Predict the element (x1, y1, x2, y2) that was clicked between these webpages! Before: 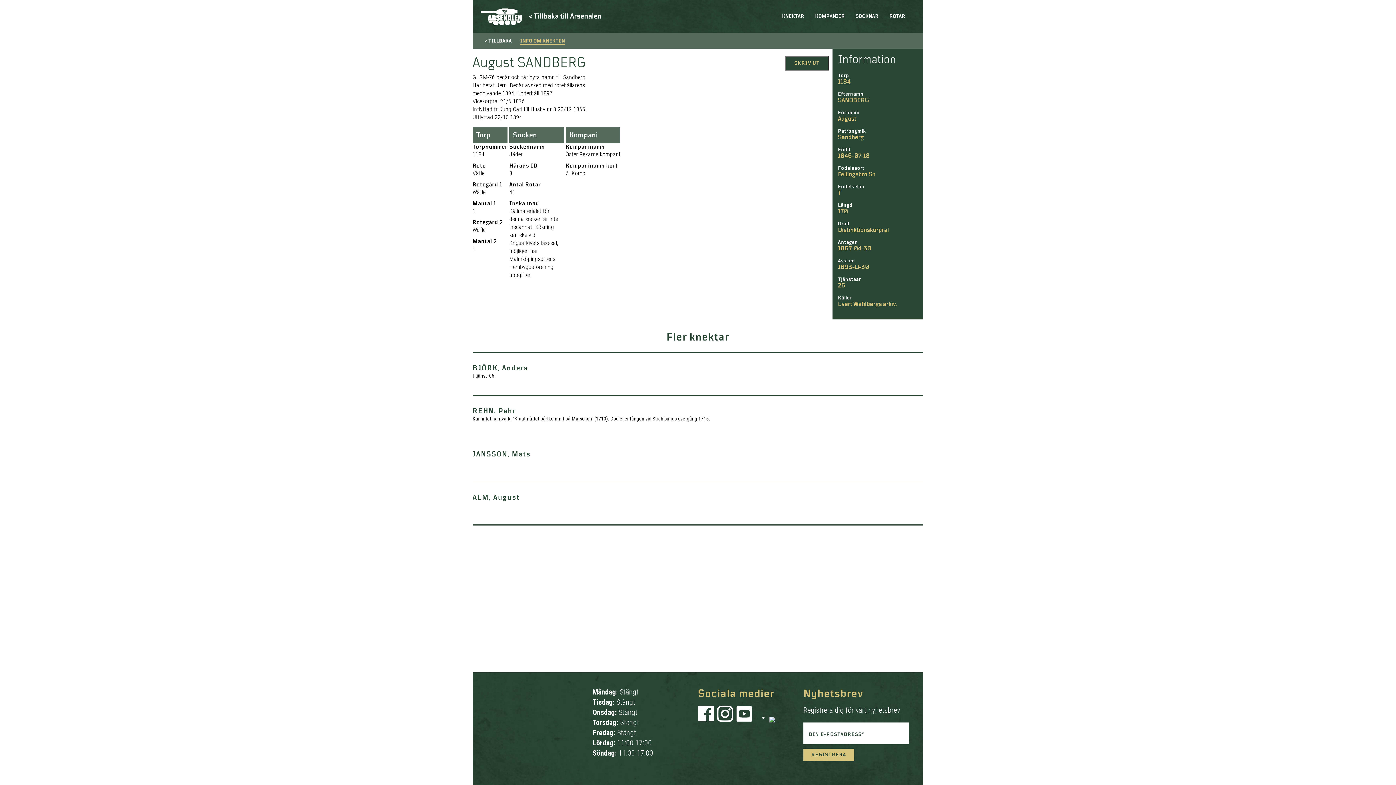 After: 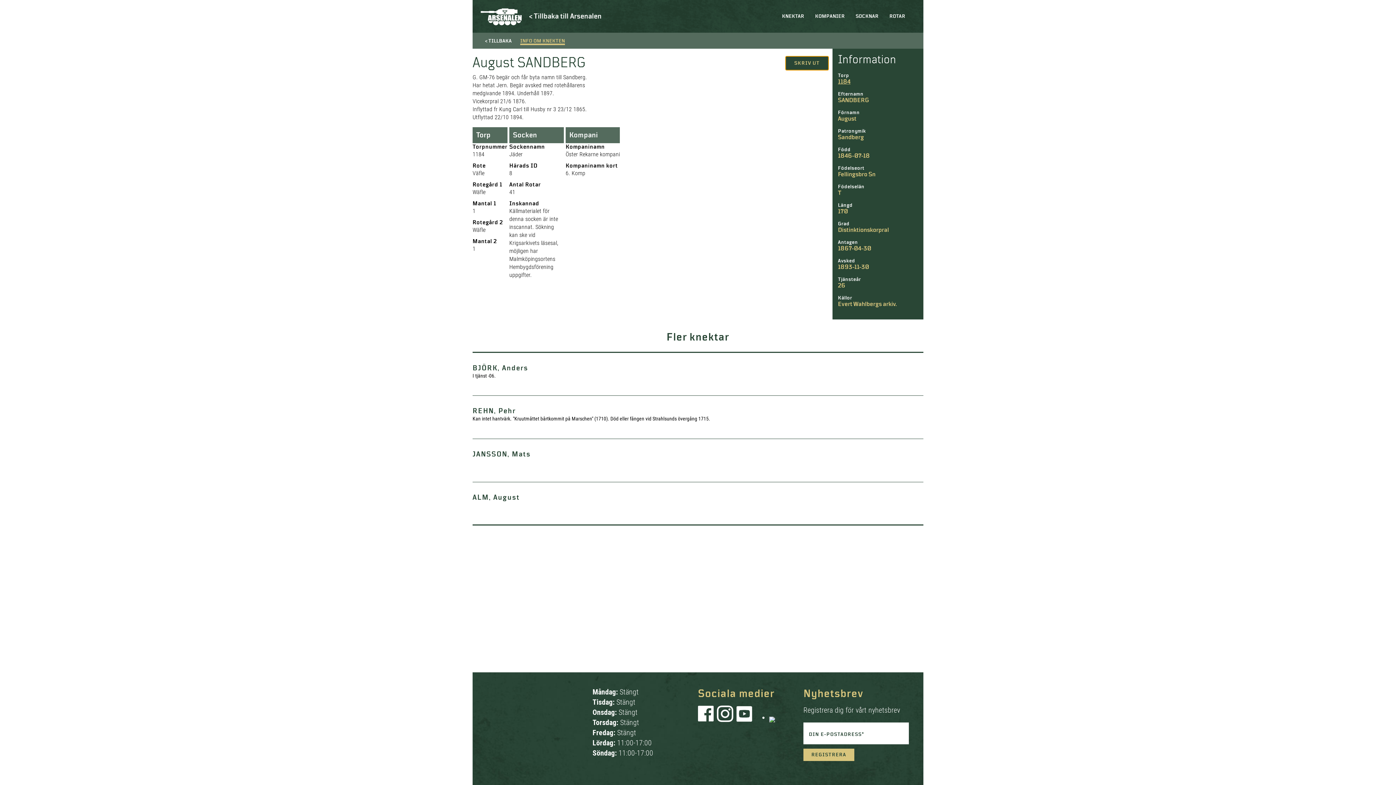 Action: label: SKRIV UT bbox: (785, 56, 829, 70)